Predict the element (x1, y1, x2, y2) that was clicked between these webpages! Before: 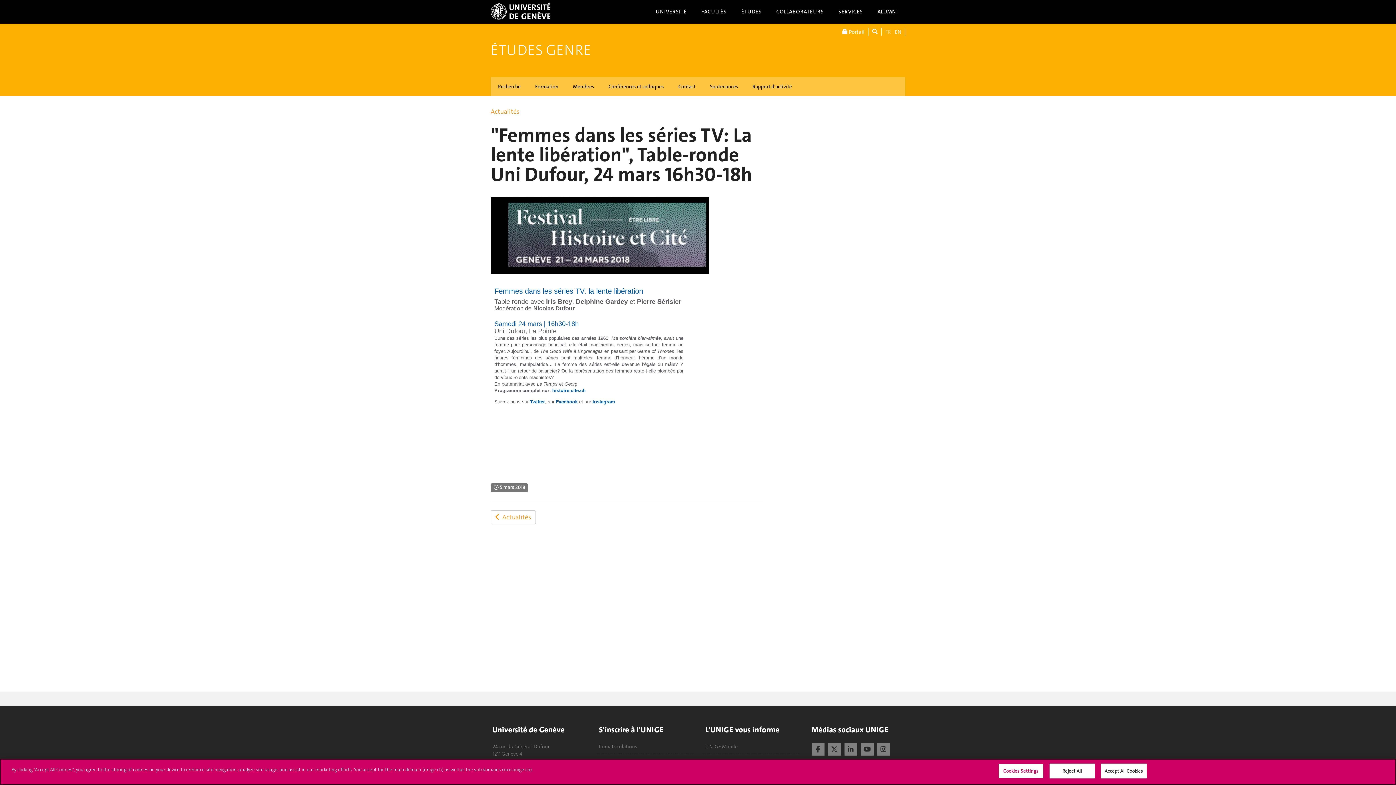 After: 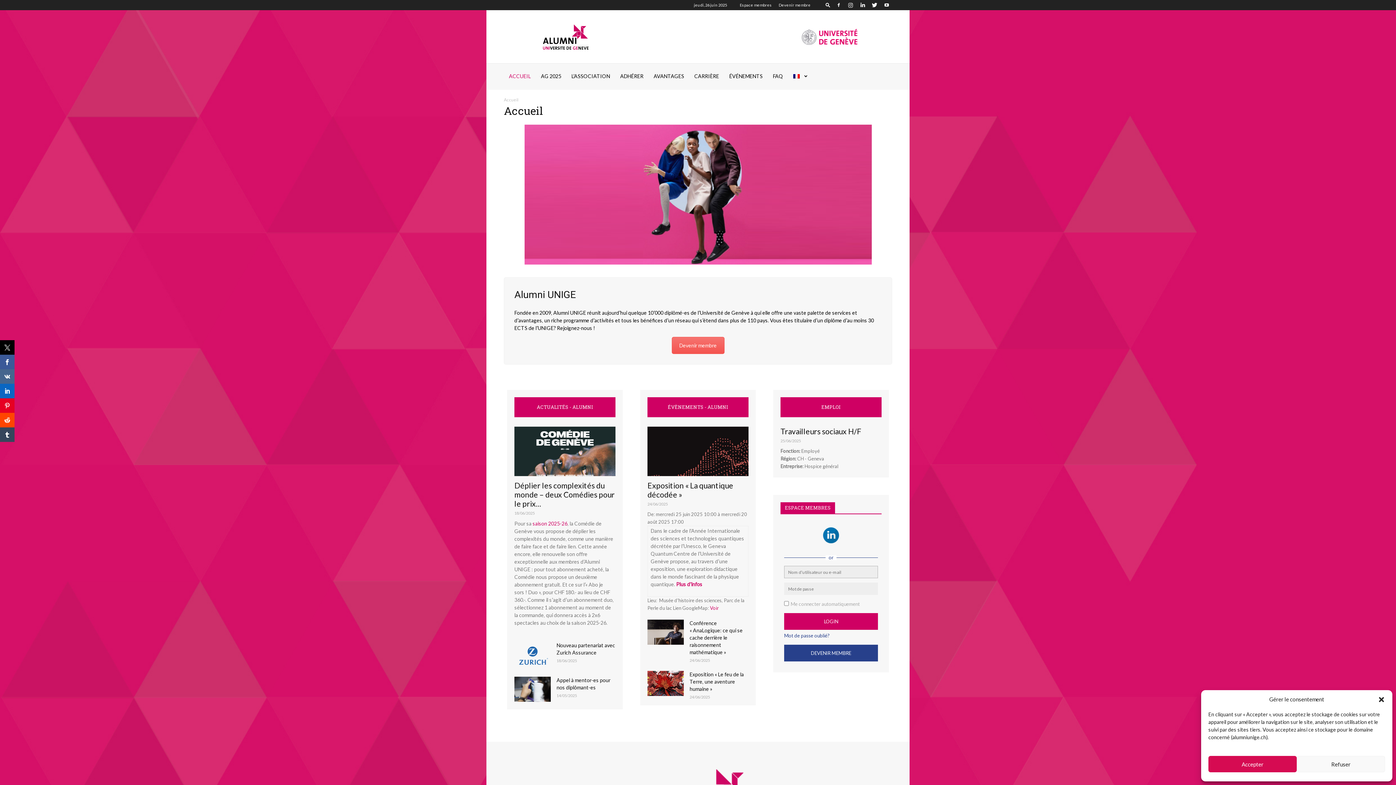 Action: label: ALUMNI bbox: (870, 0, 905, 22)